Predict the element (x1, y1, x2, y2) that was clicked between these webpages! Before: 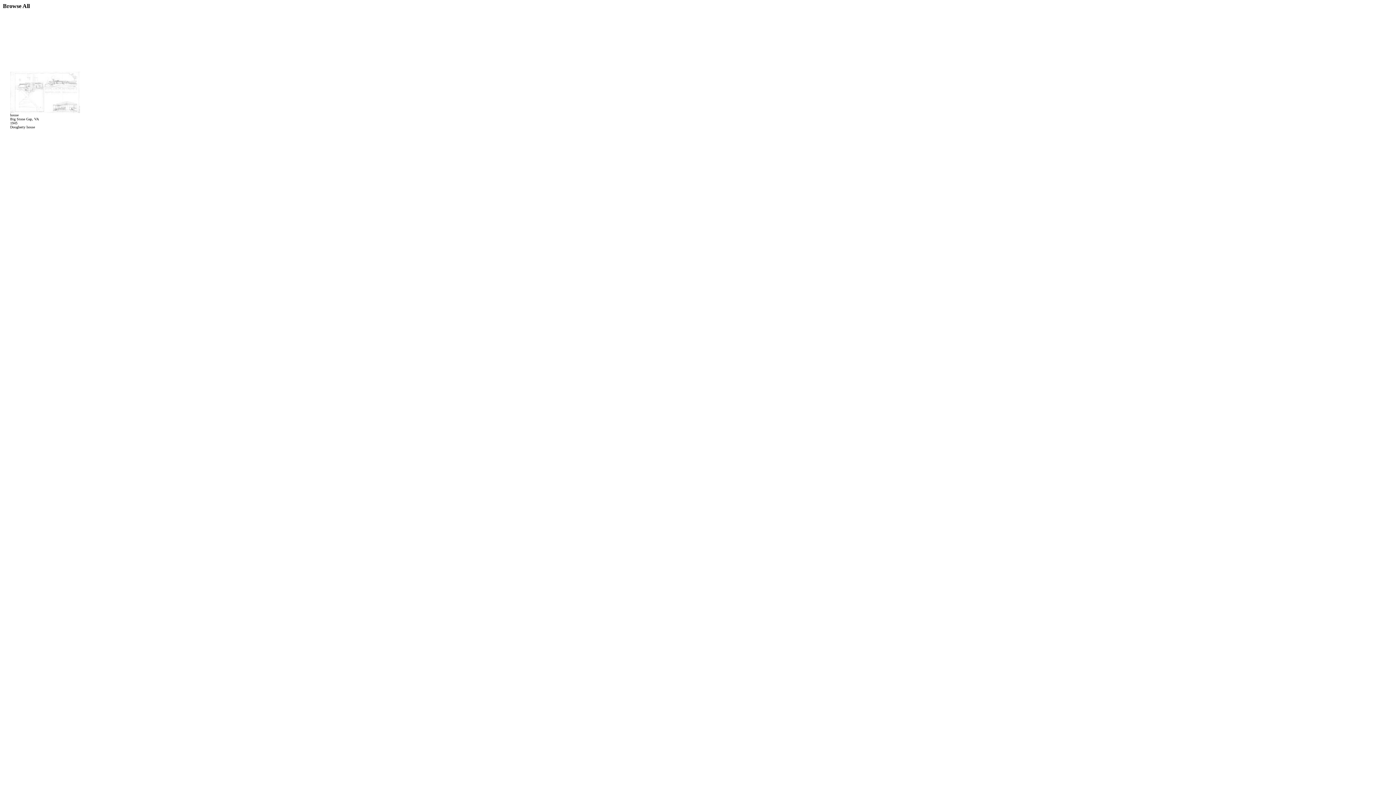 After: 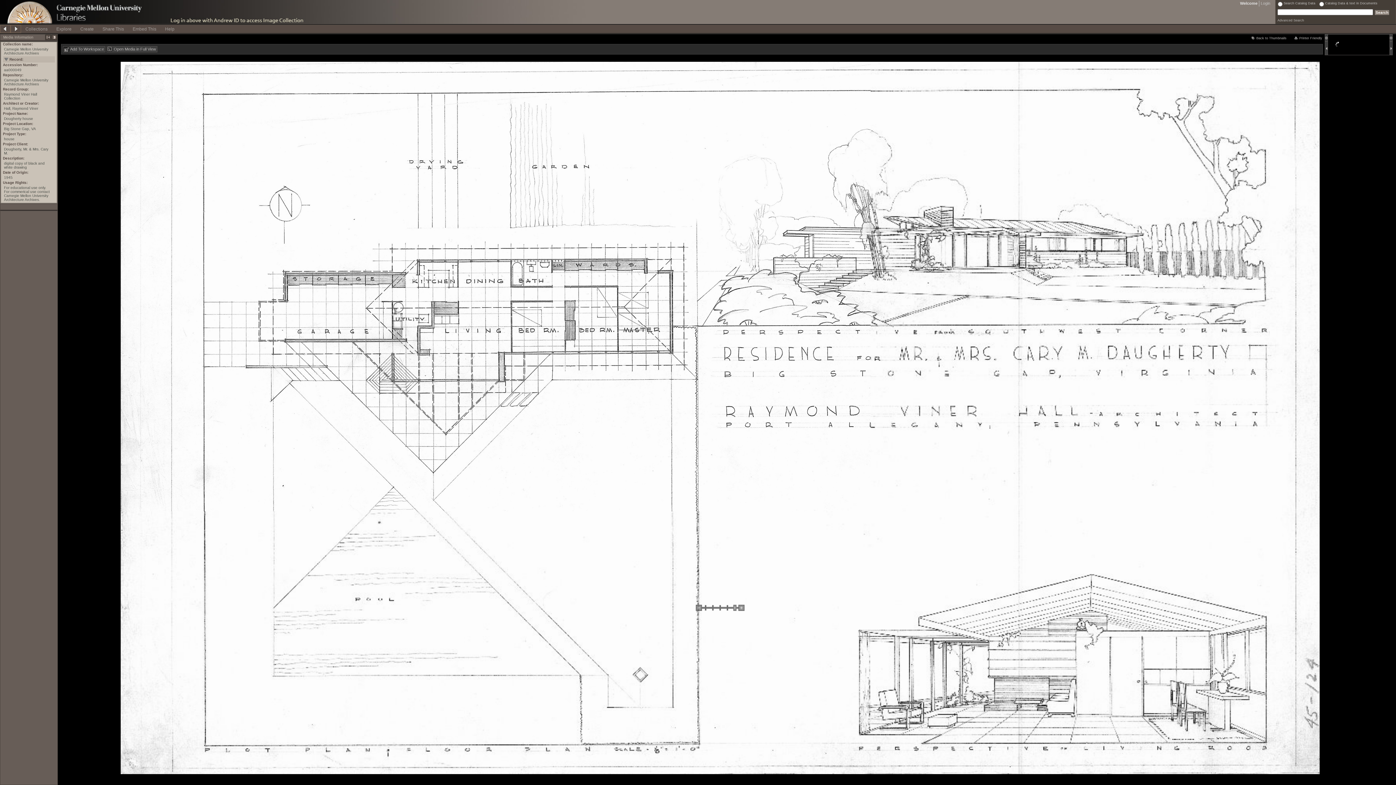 Action: bbox: (10, 108, 80, 114)